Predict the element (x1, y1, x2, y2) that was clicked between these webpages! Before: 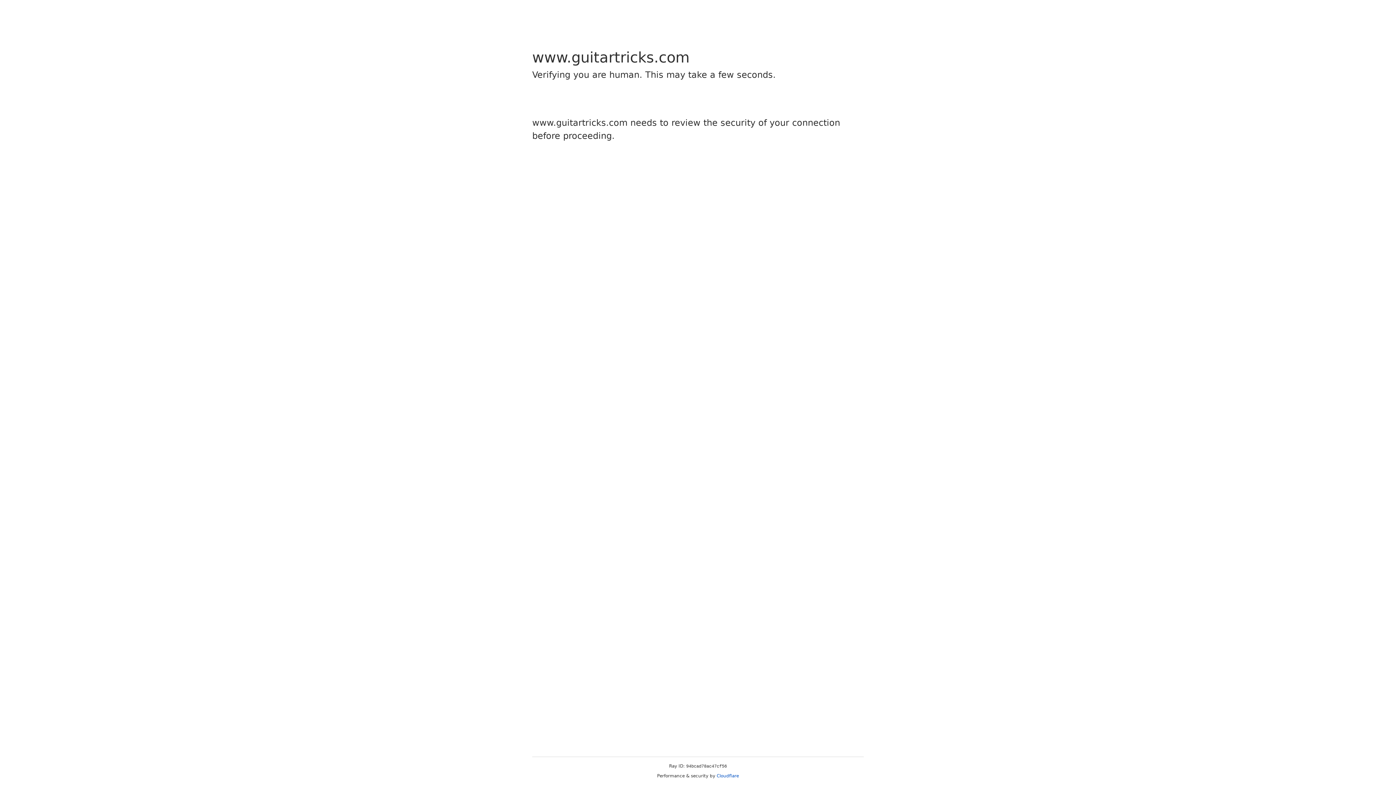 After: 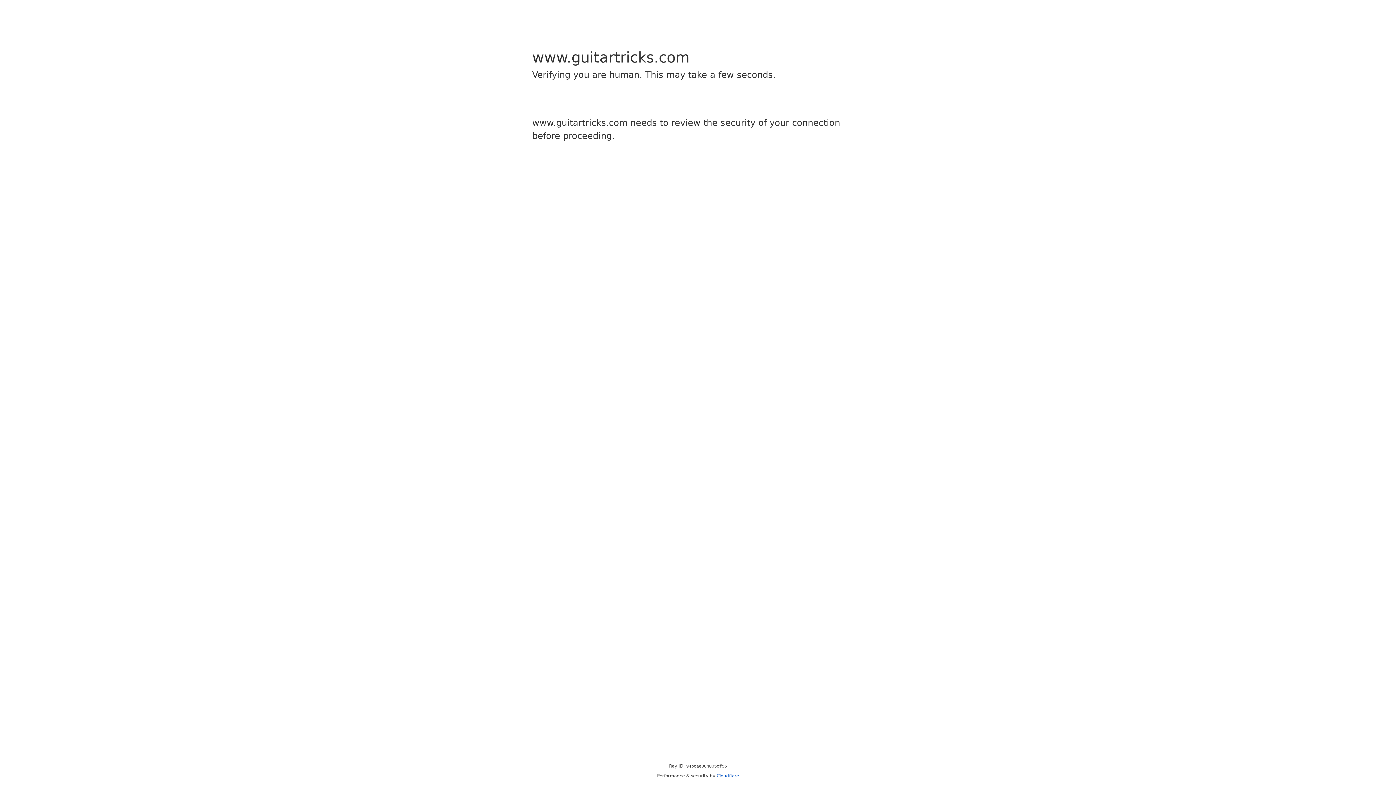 Action: bbox: (716, 773, 739, 778) label: Cloudflare